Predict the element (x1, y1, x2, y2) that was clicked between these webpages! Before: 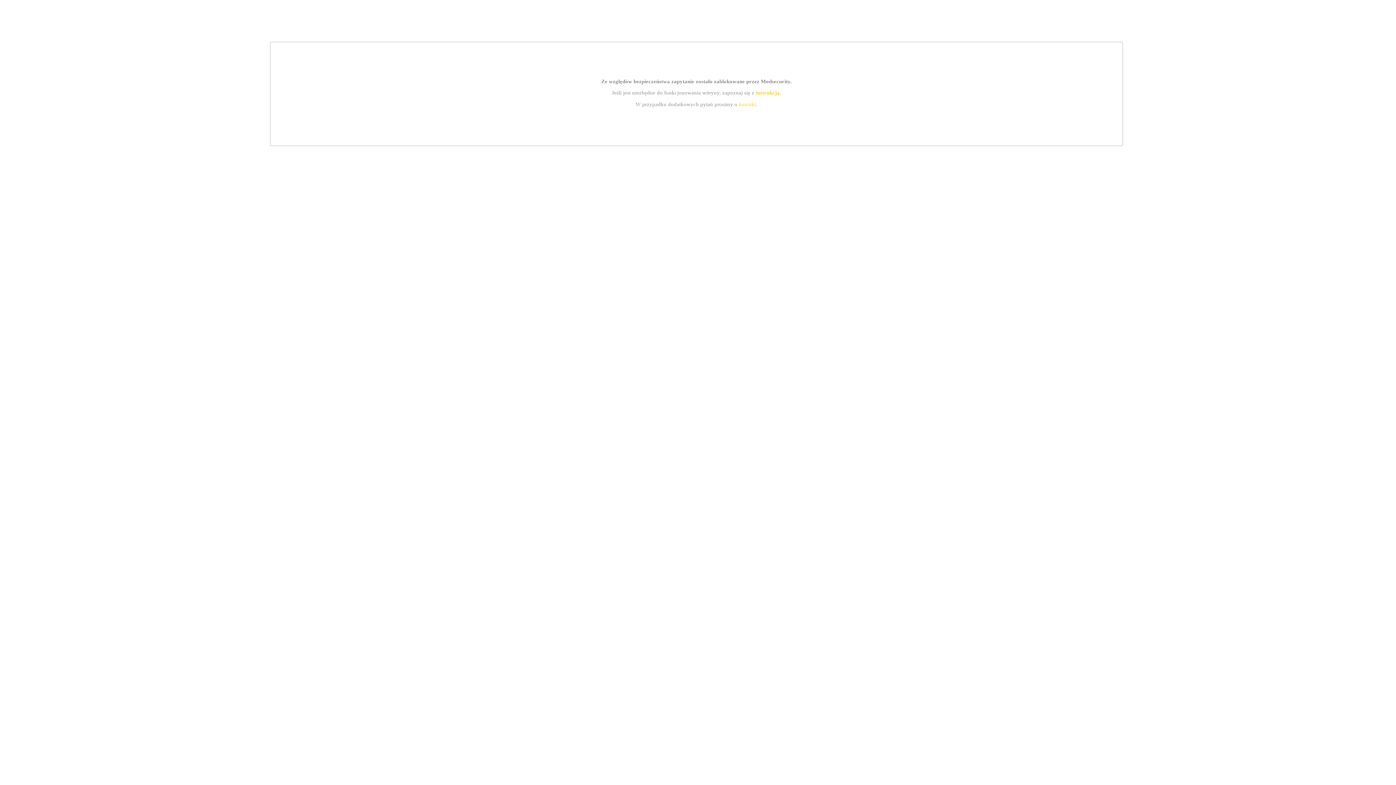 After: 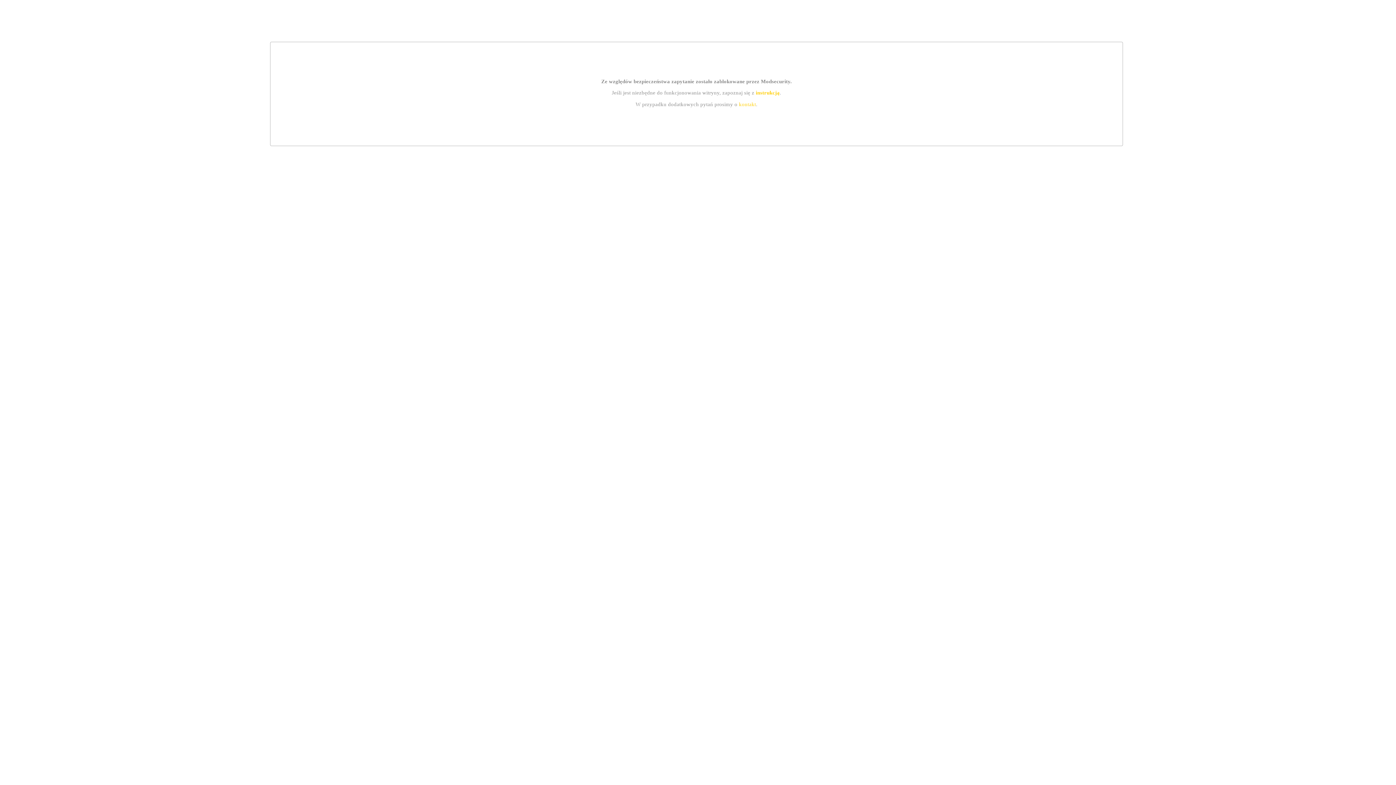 Action: label: instrukcją bbox: (755, 89, 779, 95)